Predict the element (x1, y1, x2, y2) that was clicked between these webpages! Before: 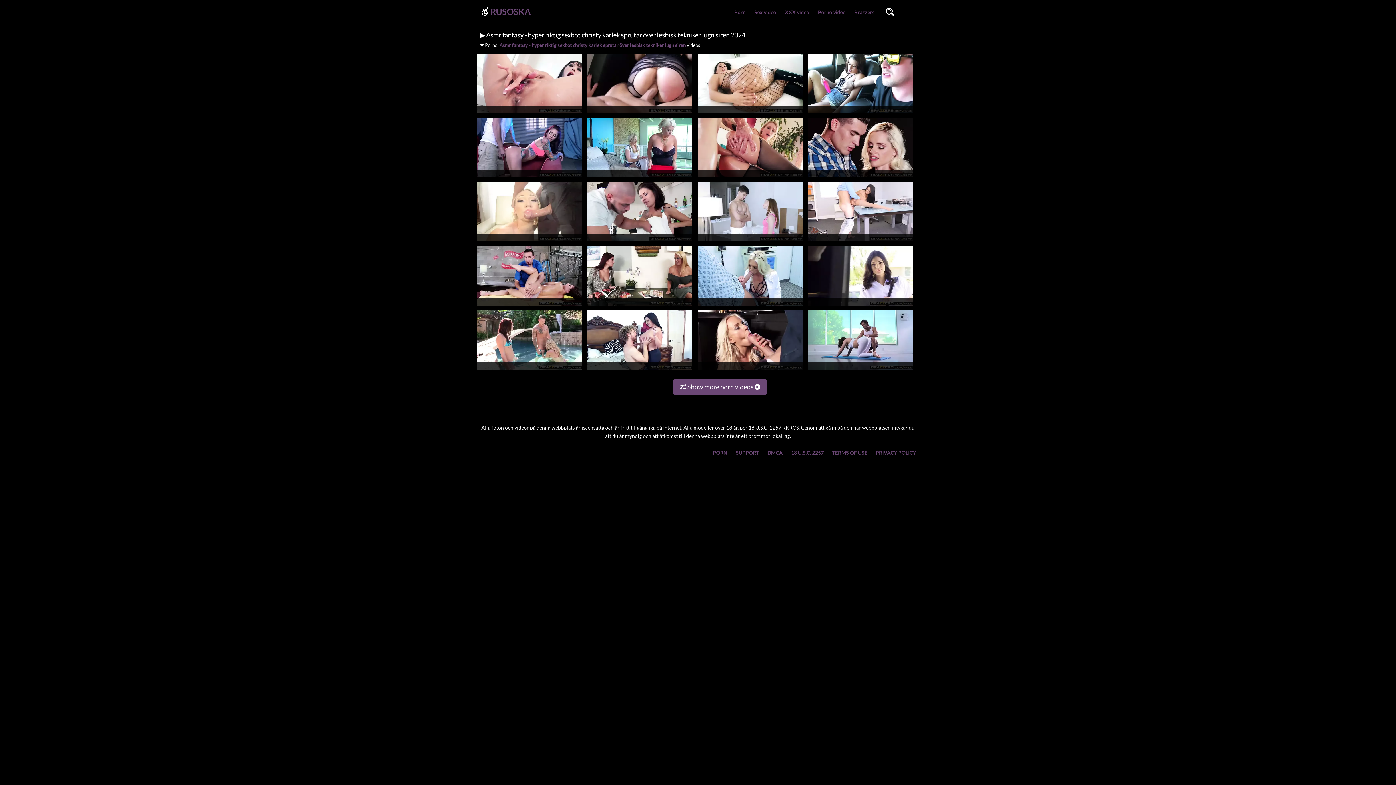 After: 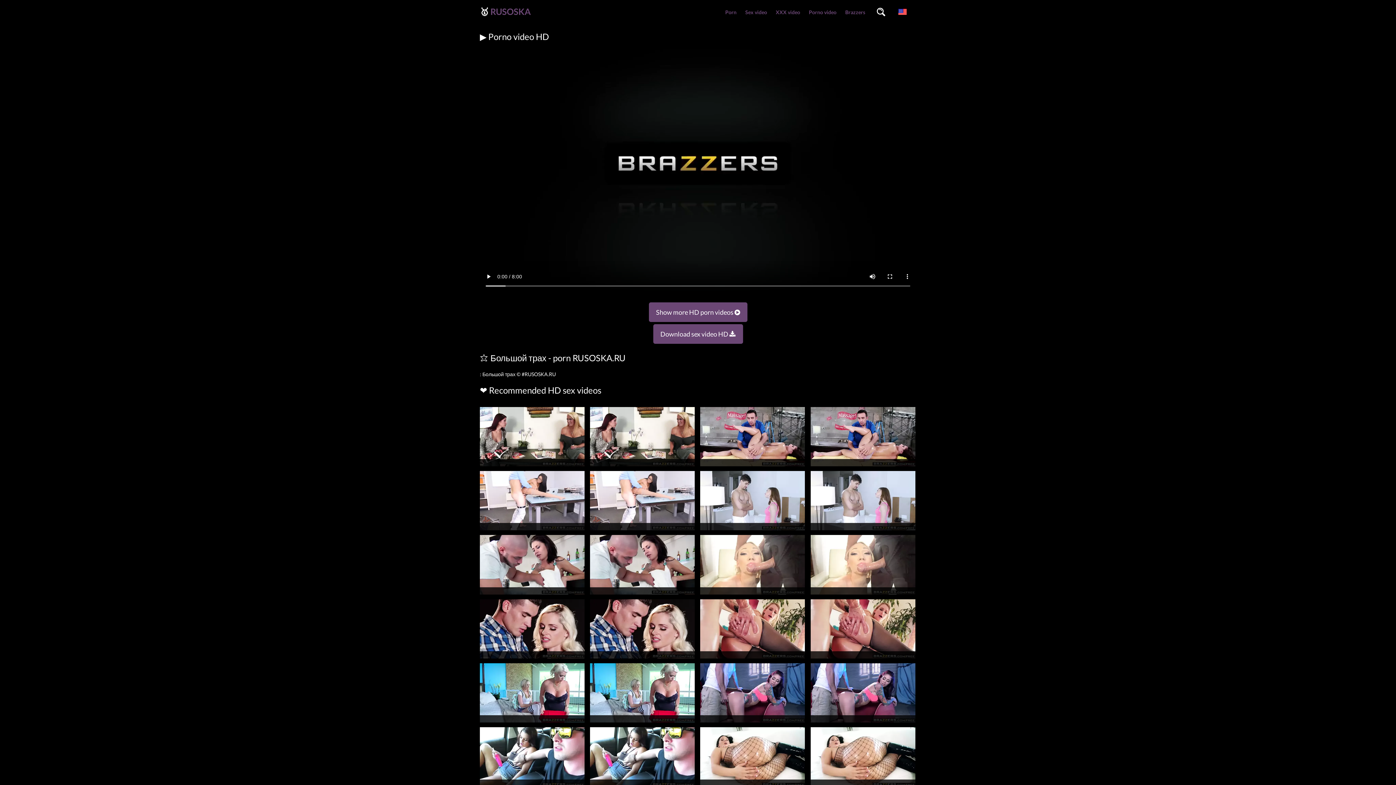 Action: bbox: (698, 302, 802, 308)